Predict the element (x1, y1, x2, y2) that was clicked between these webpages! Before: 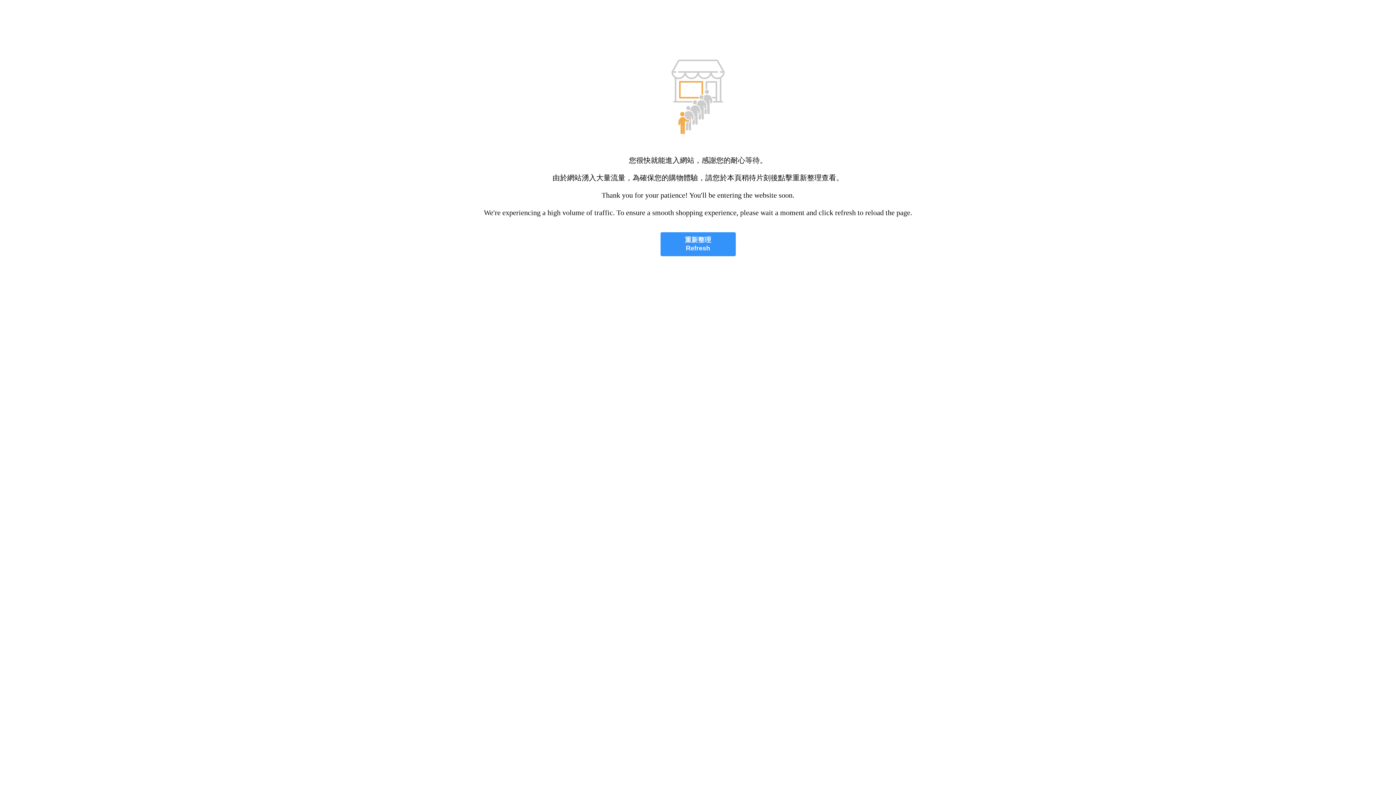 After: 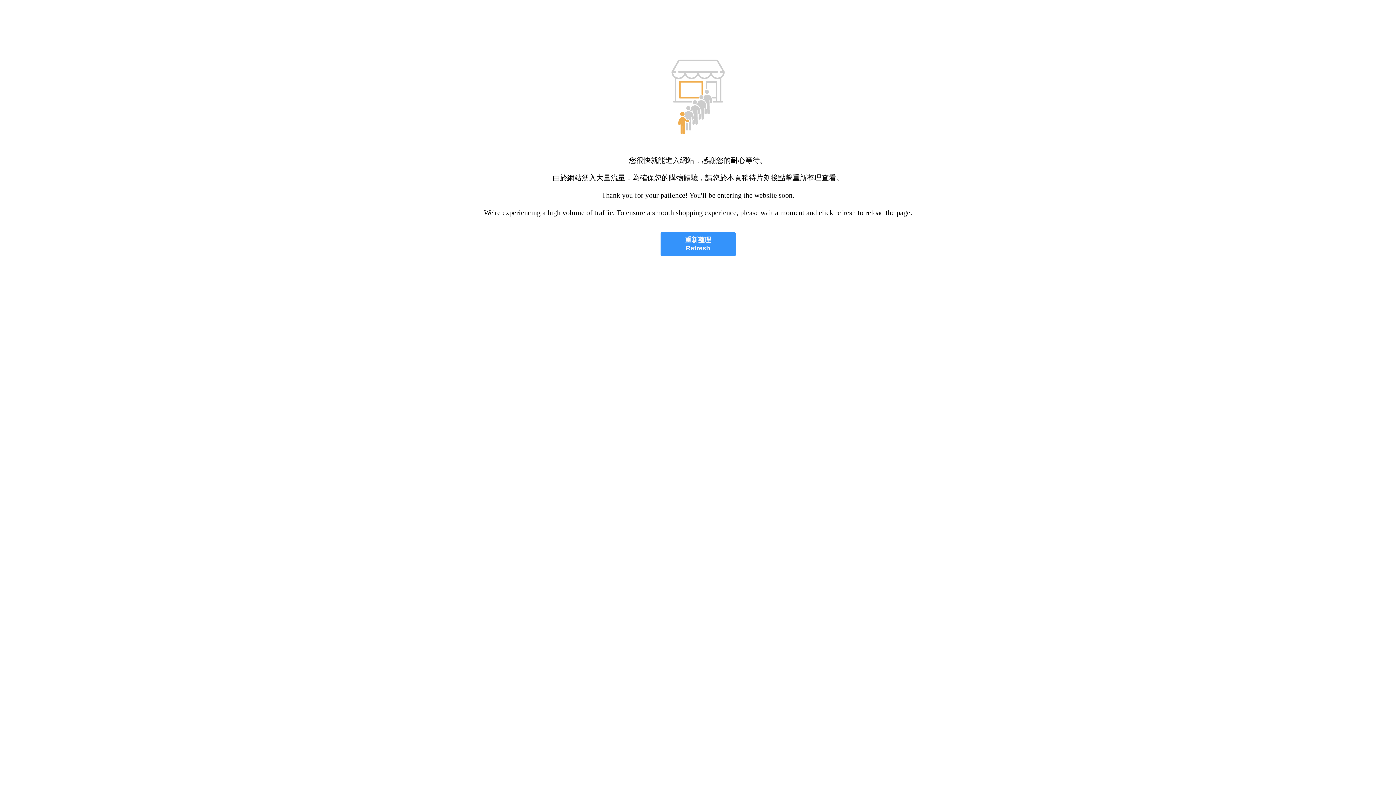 Action: bbox: (660, 232, 735, 256) label: 重新整理
Refresh